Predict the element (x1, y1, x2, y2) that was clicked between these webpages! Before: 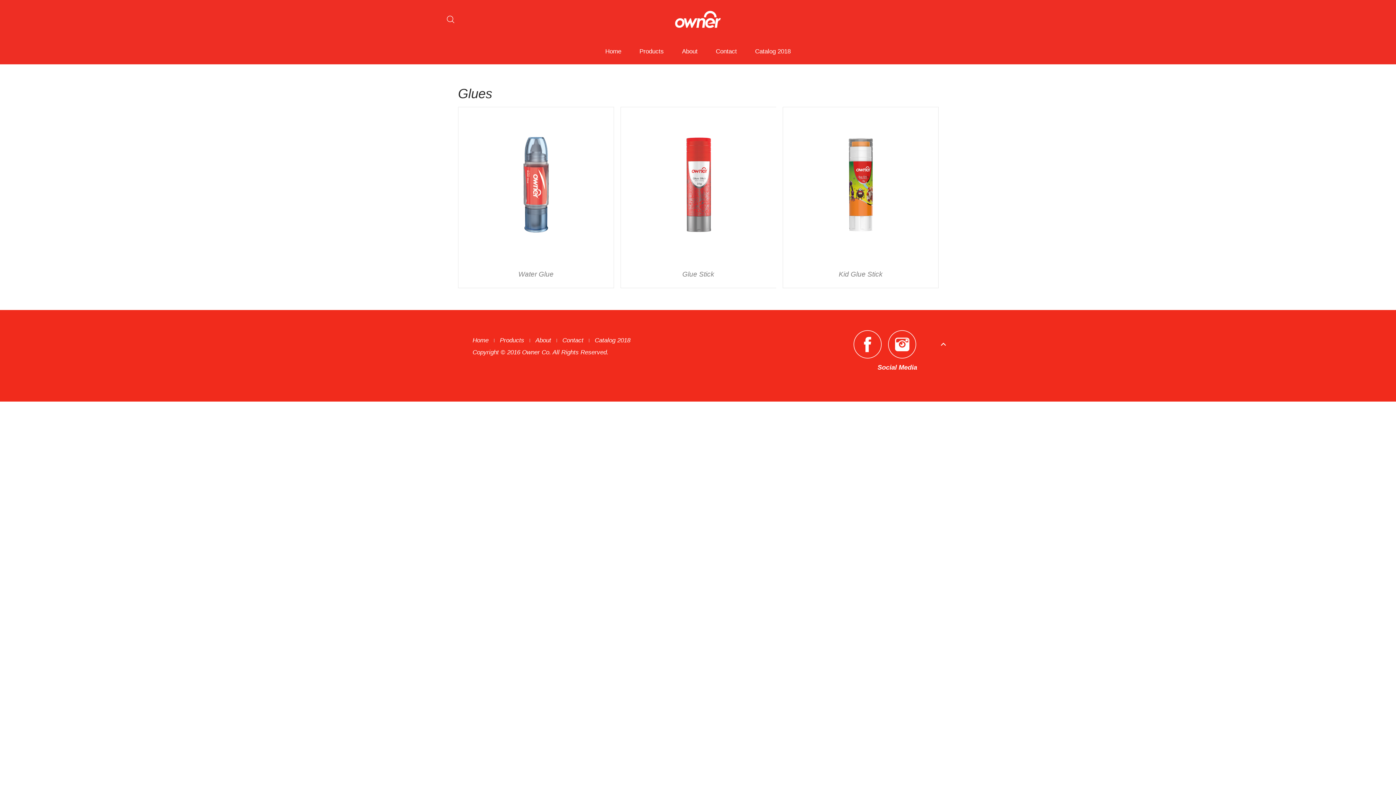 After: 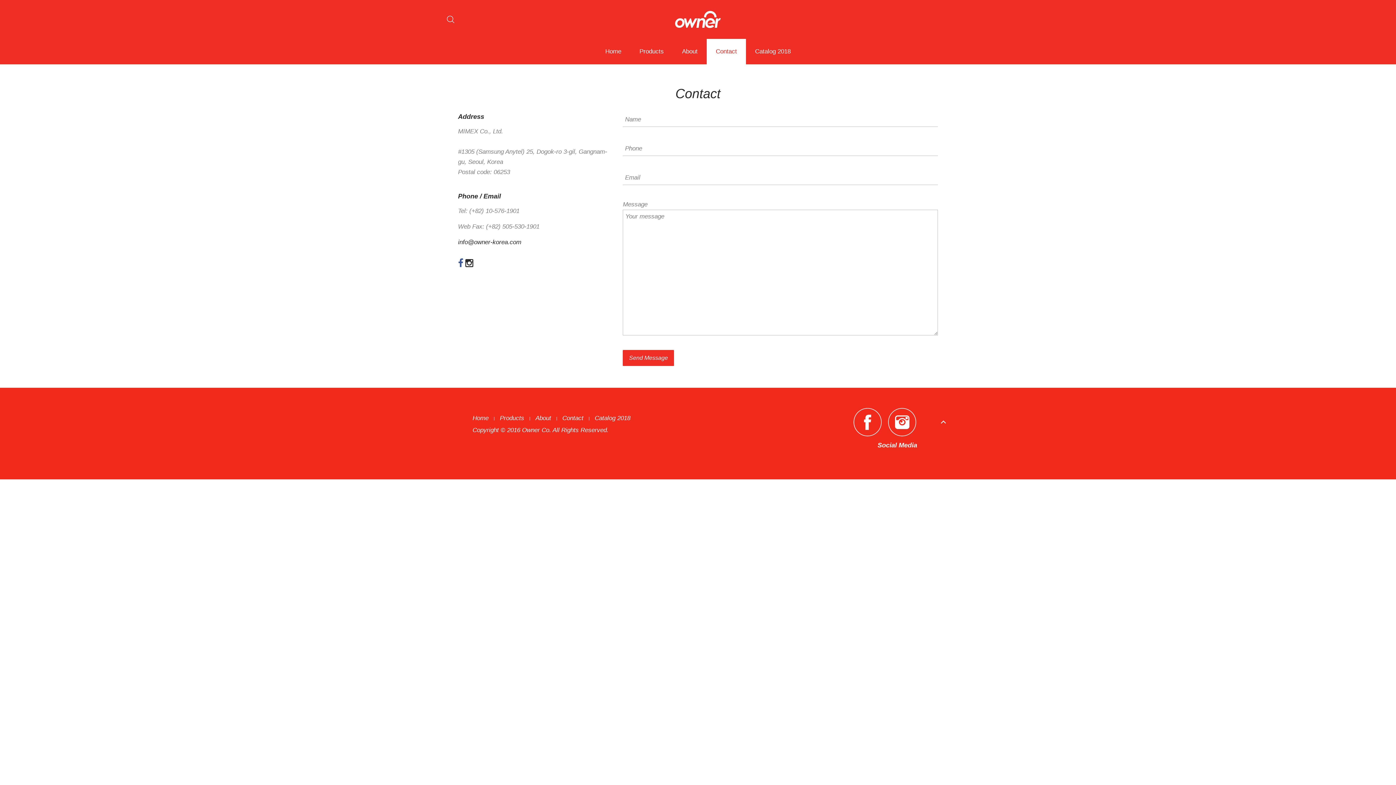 Action: bbox: (706, 38, 746, 64) label: Contact